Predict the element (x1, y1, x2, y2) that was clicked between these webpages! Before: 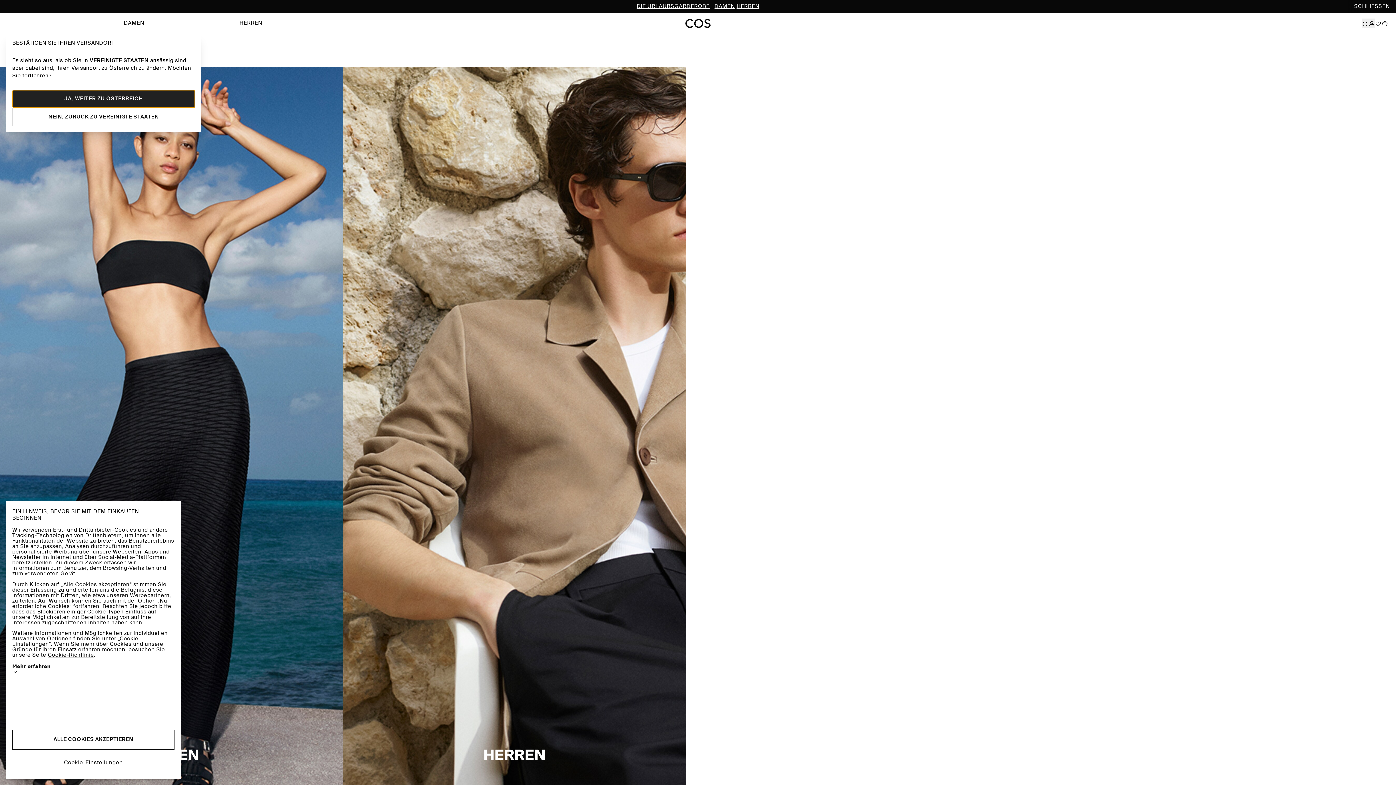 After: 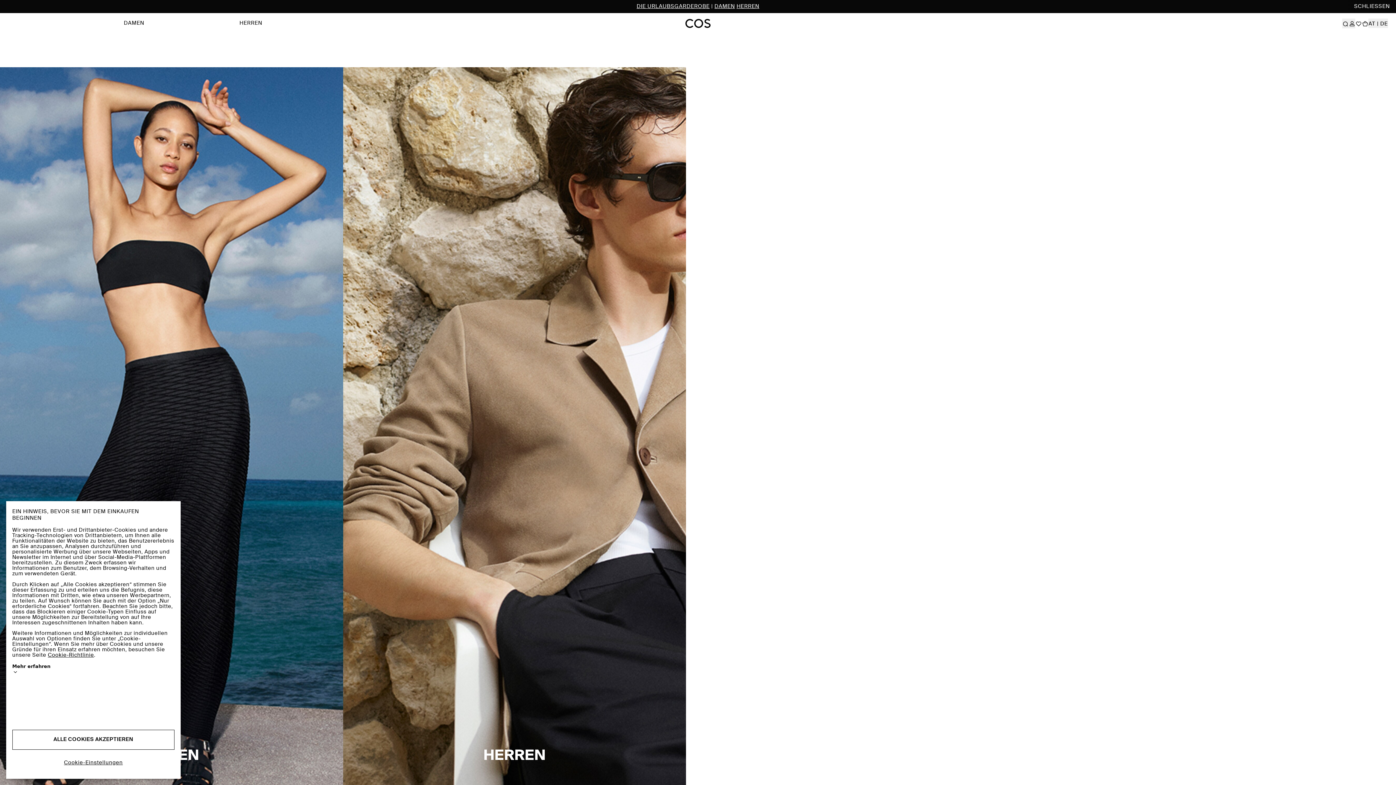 Action: label: JA, WEITER ZU ÖSTERREICH bbox: (12, 76, 195, 94)